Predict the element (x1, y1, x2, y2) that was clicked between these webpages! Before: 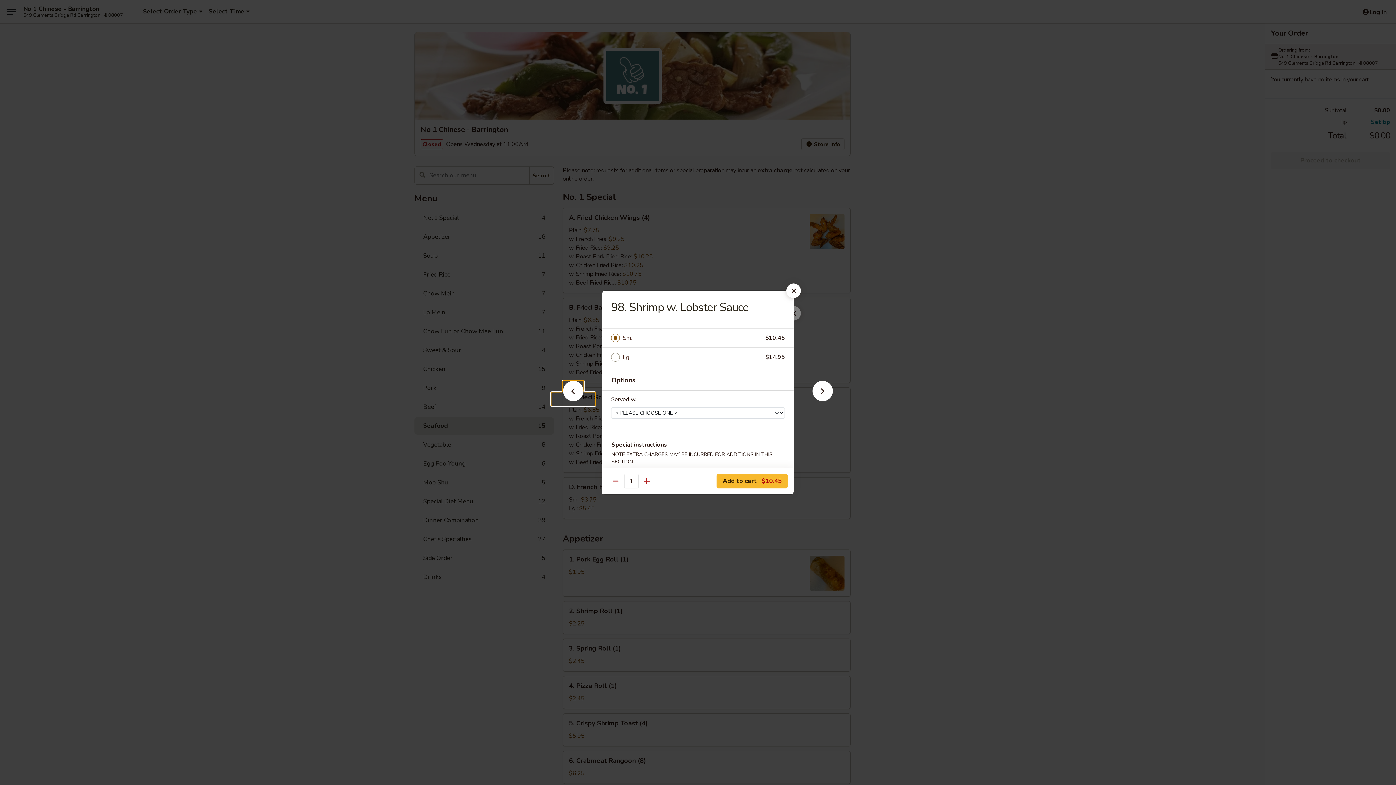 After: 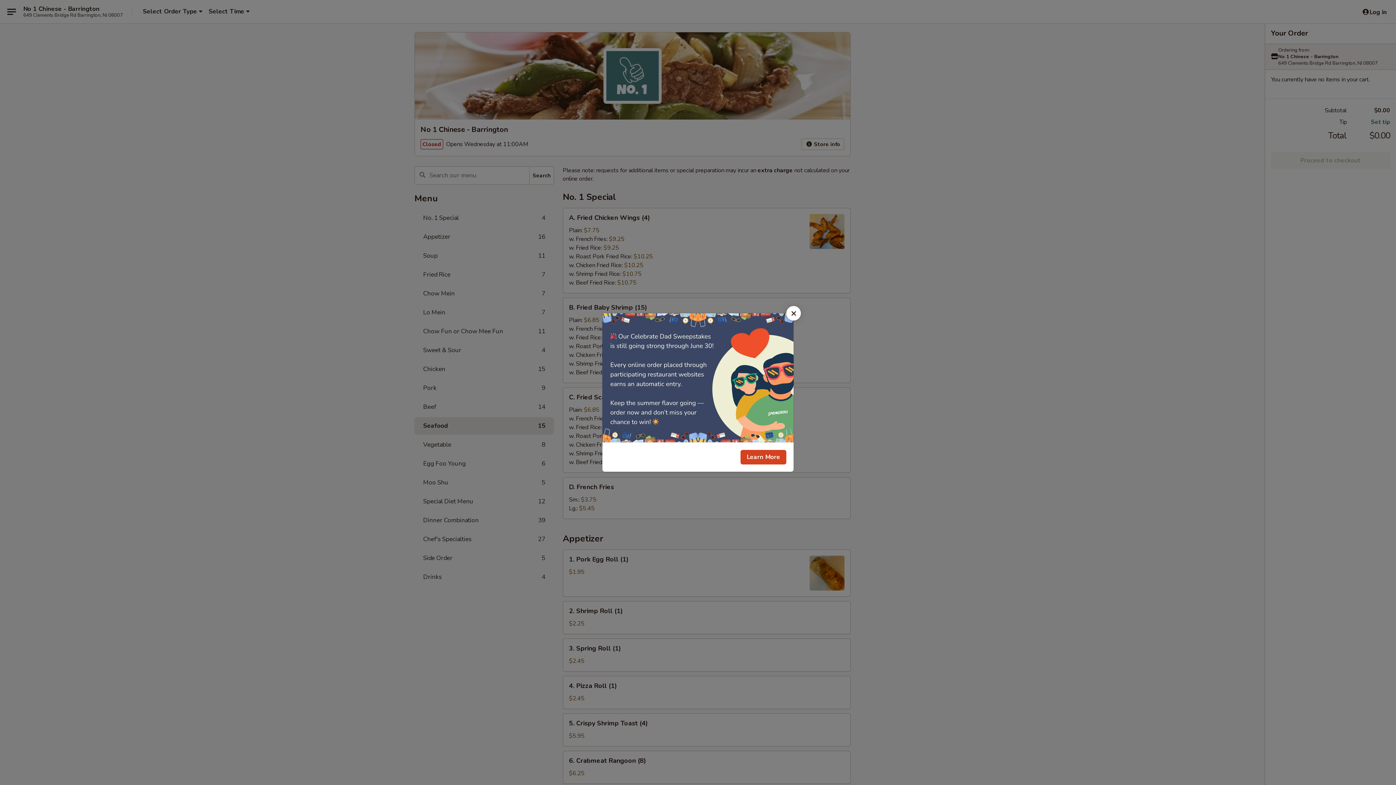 Action: bbox: (786, 283, 801, 298)